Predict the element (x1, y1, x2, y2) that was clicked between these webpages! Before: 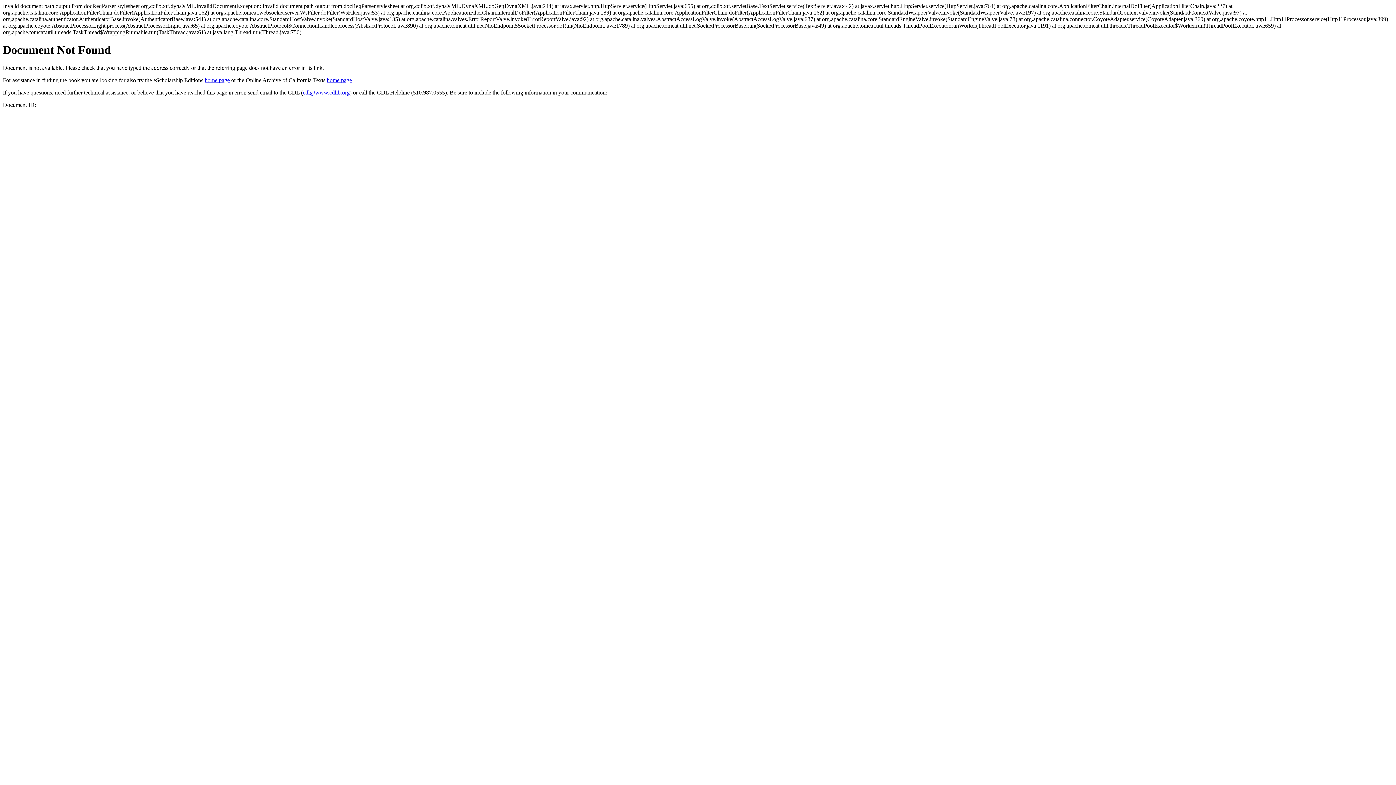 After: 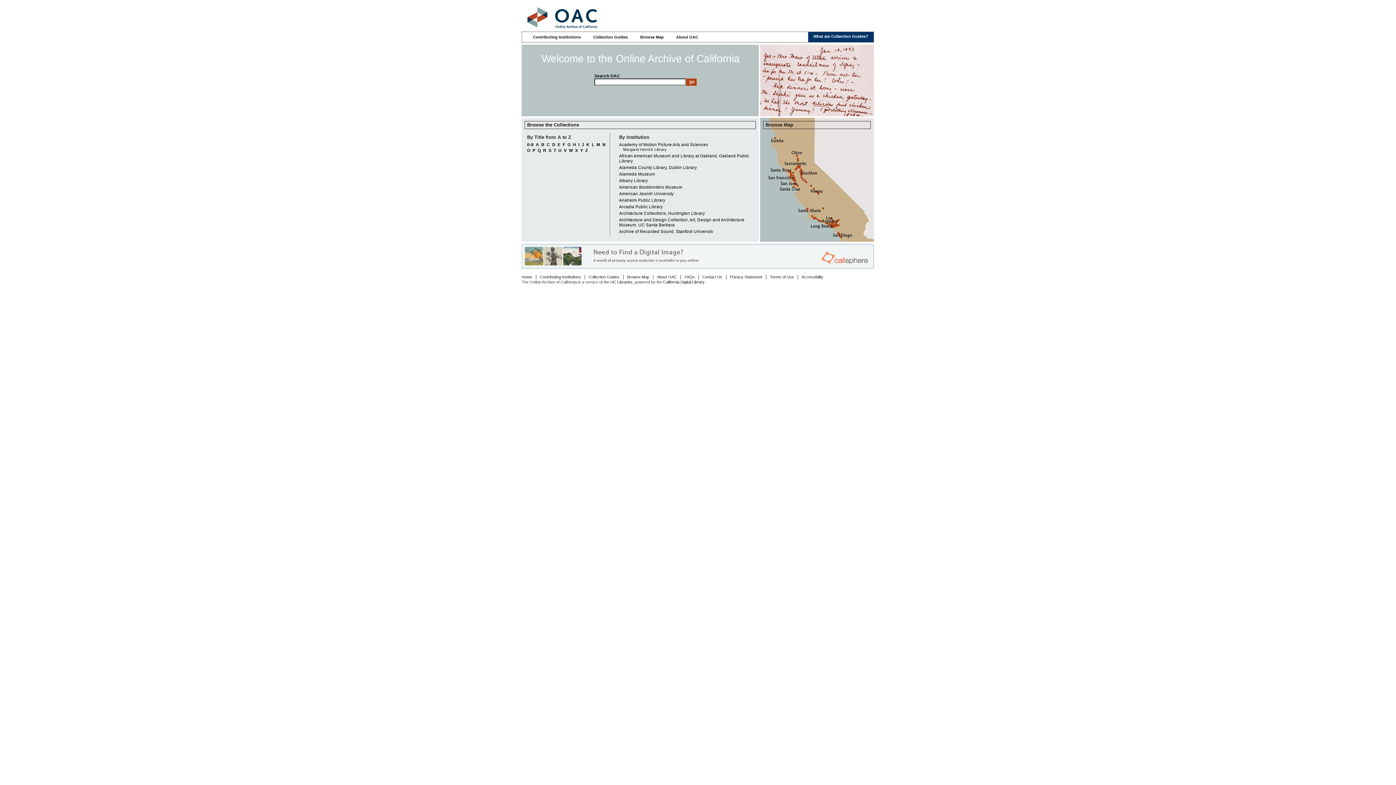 Action: label: home page bbox: (326, 77, 352, 83)